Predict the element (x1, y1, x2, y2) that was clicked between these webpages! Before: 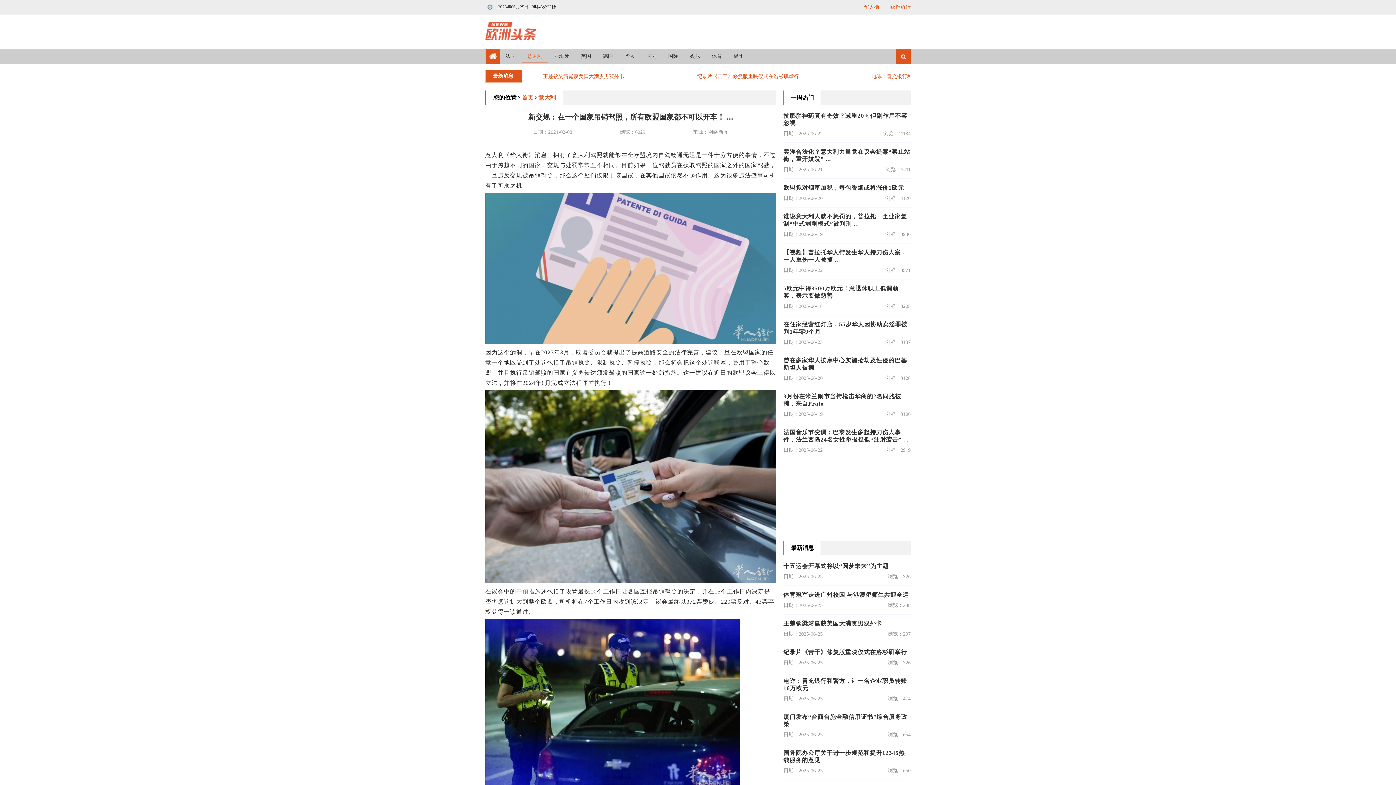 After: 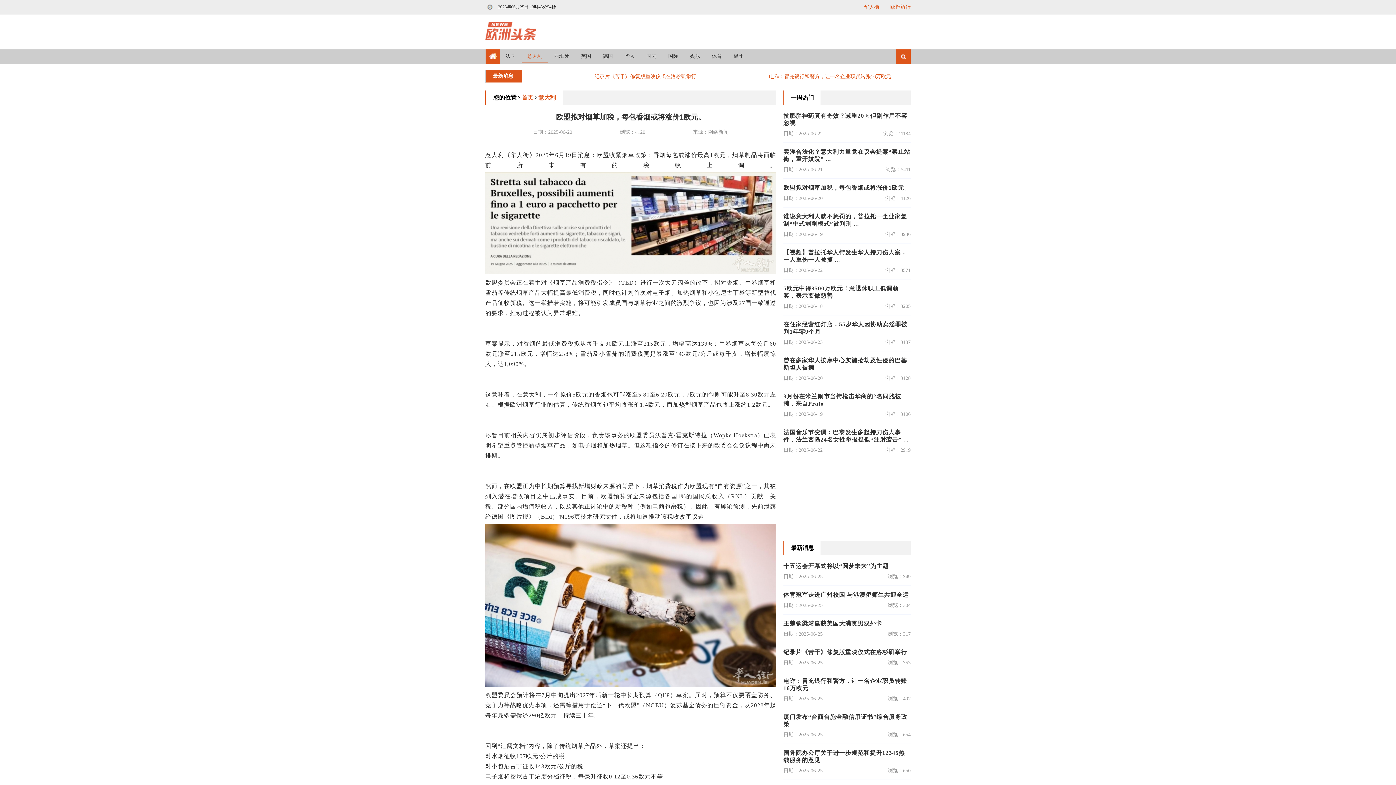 Action: label: 欧盟拟对烟草加税，每包香烟或将涨价1欧元。 bbox: (783, 184, 910, 190)